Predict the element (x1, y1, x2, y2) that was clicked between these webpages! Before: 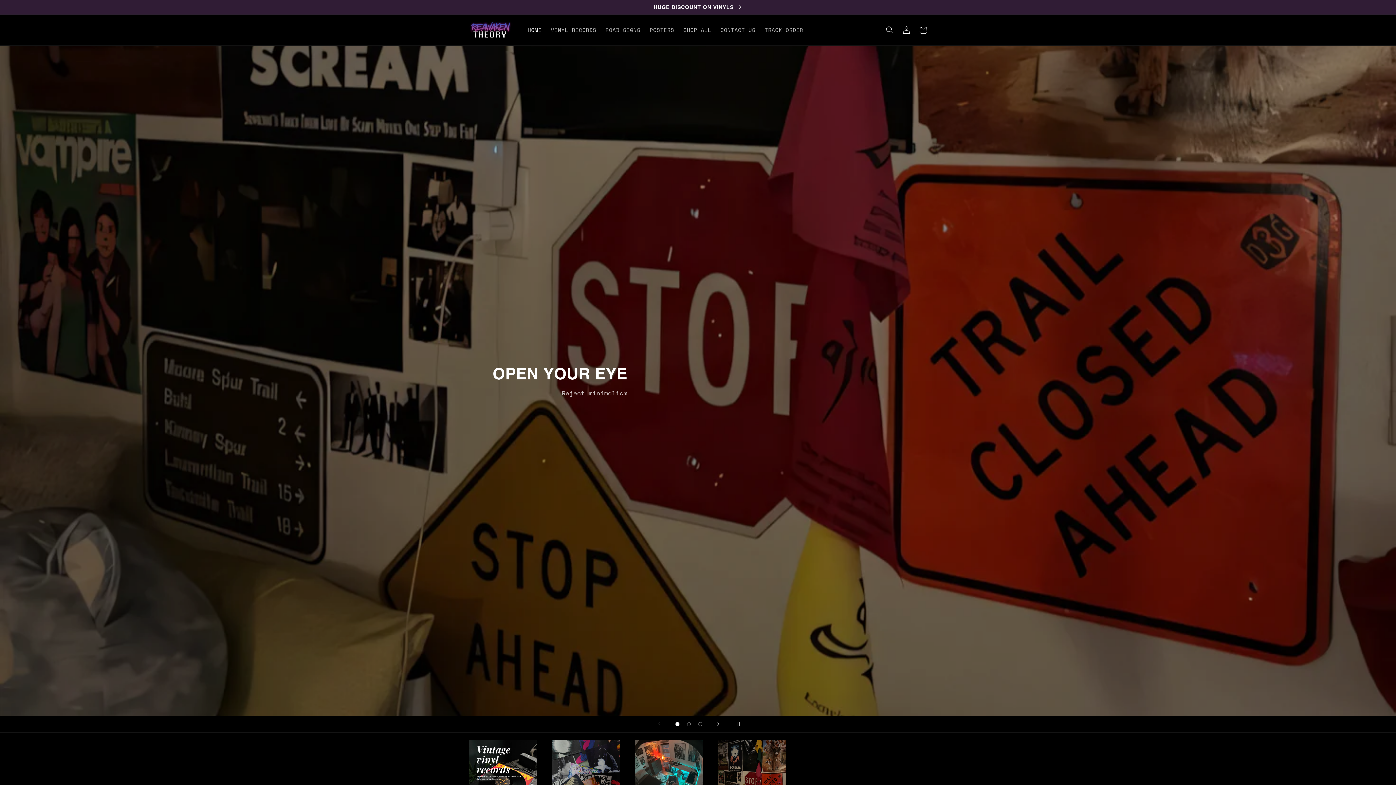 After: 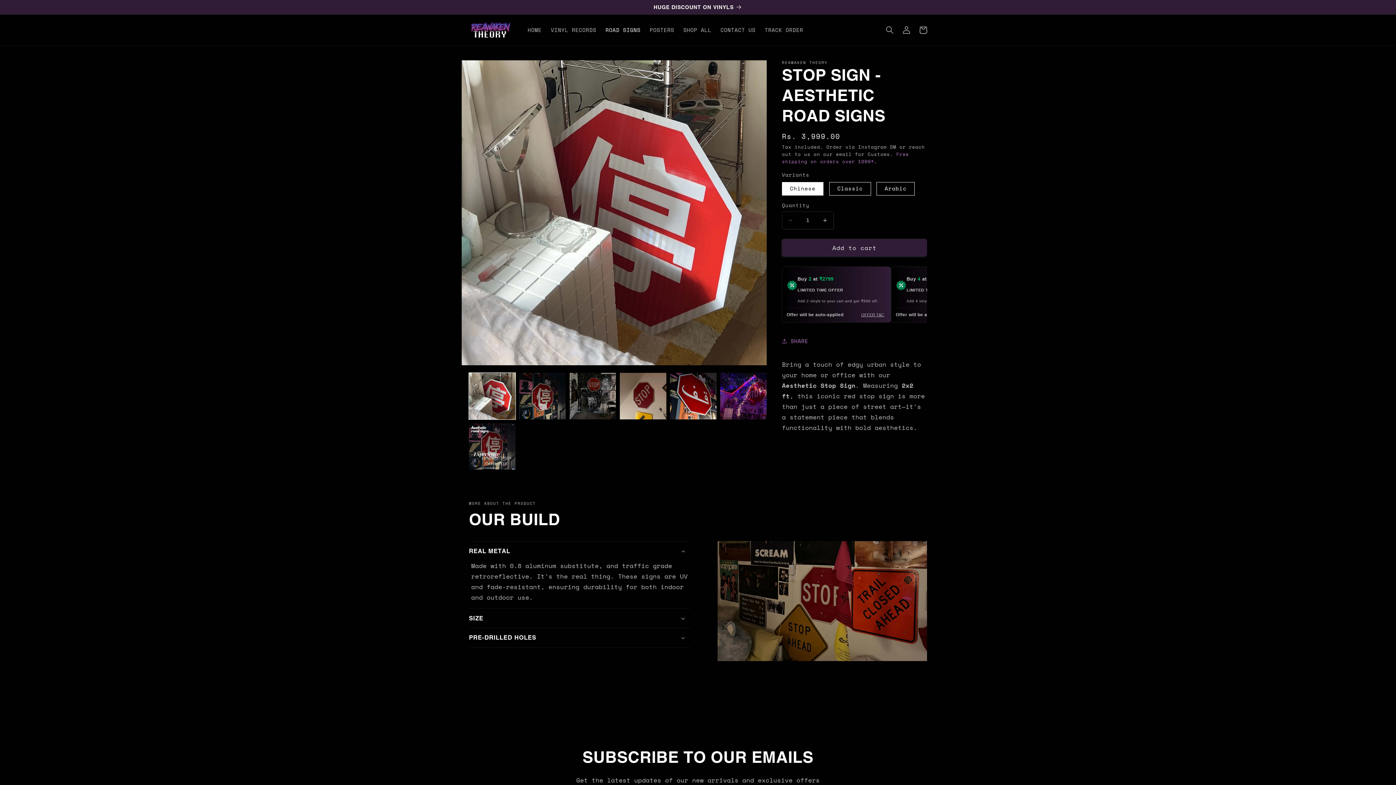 Action: label: ROAD SIGNS bbox: (601, 22, 645, 37)